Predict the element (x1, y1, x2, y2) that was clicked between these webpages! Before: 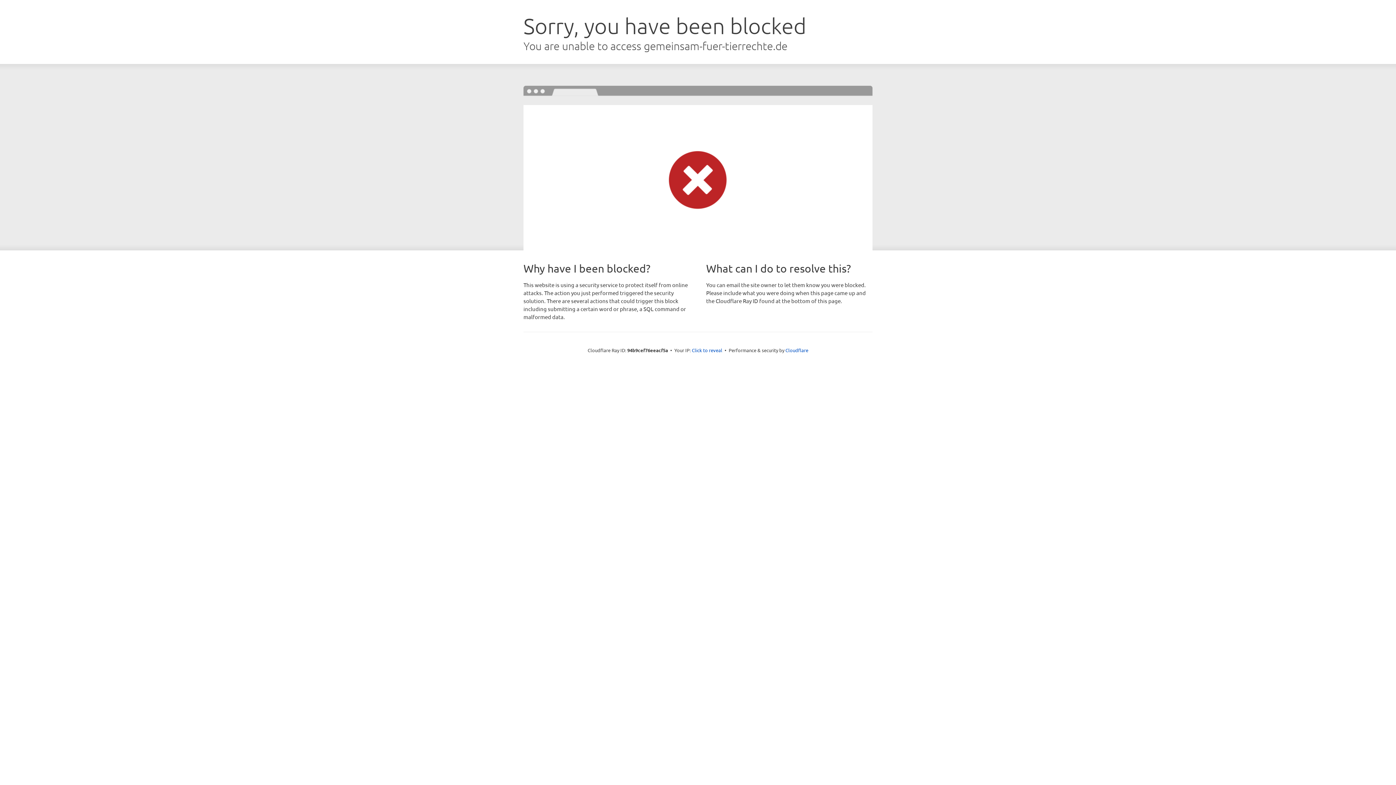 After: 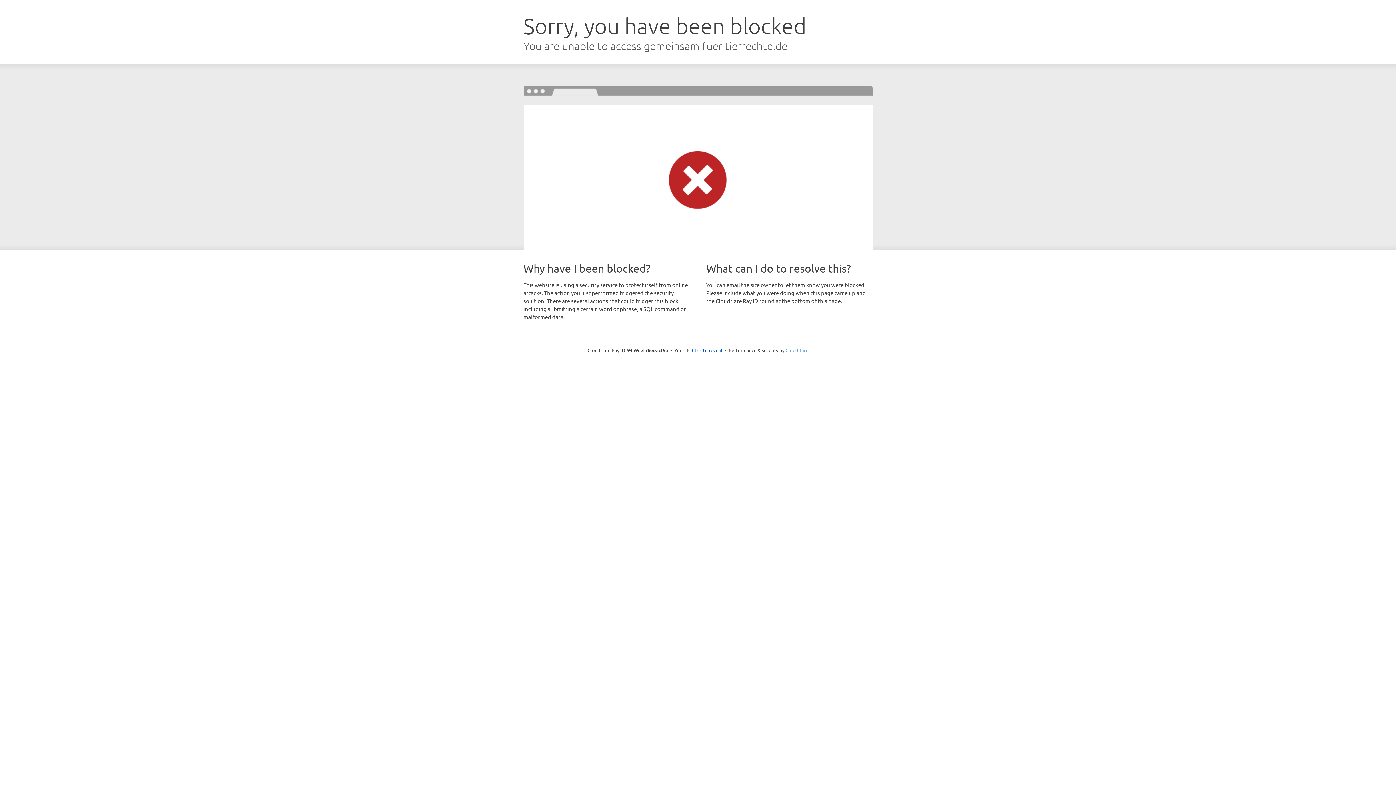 Action: bbox: (785, 347, 808, 353) label: Cloudflare